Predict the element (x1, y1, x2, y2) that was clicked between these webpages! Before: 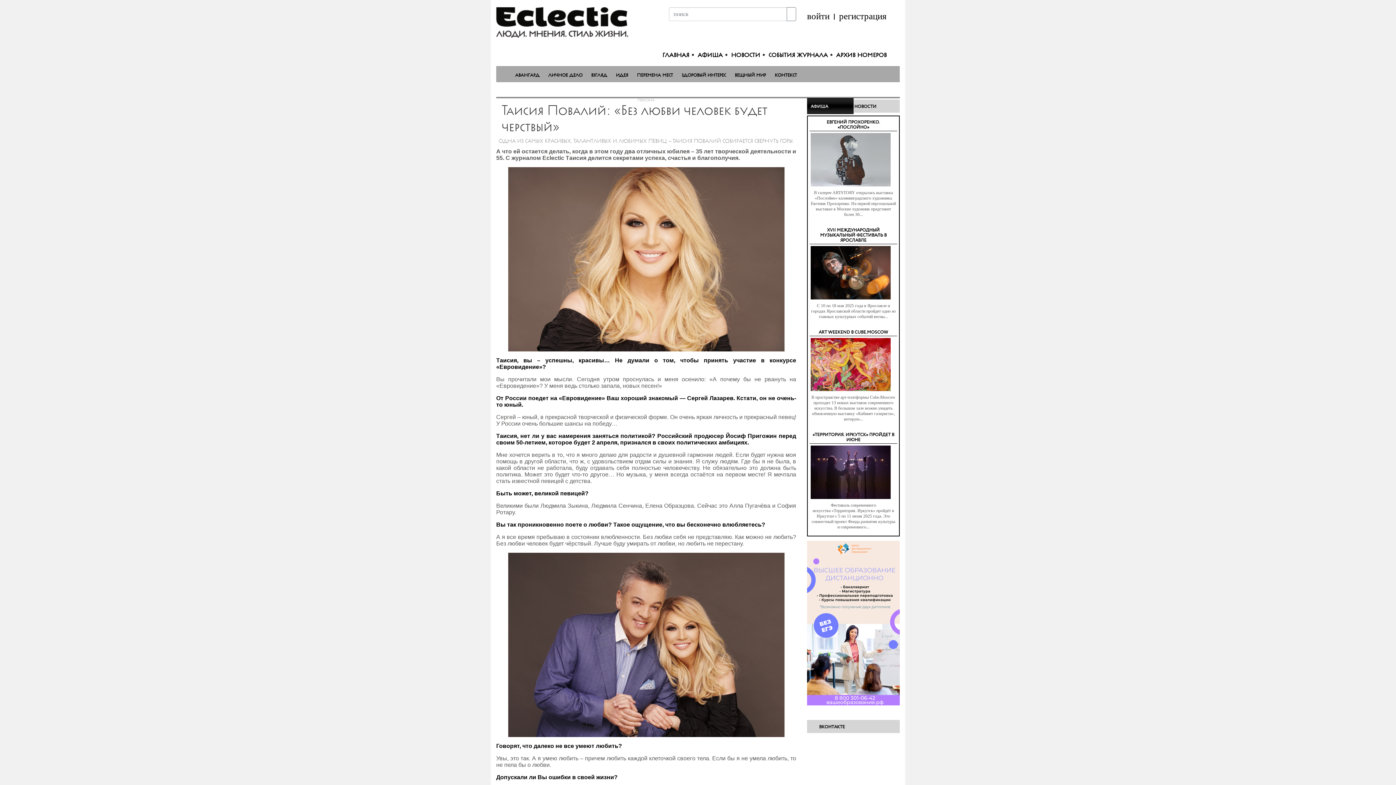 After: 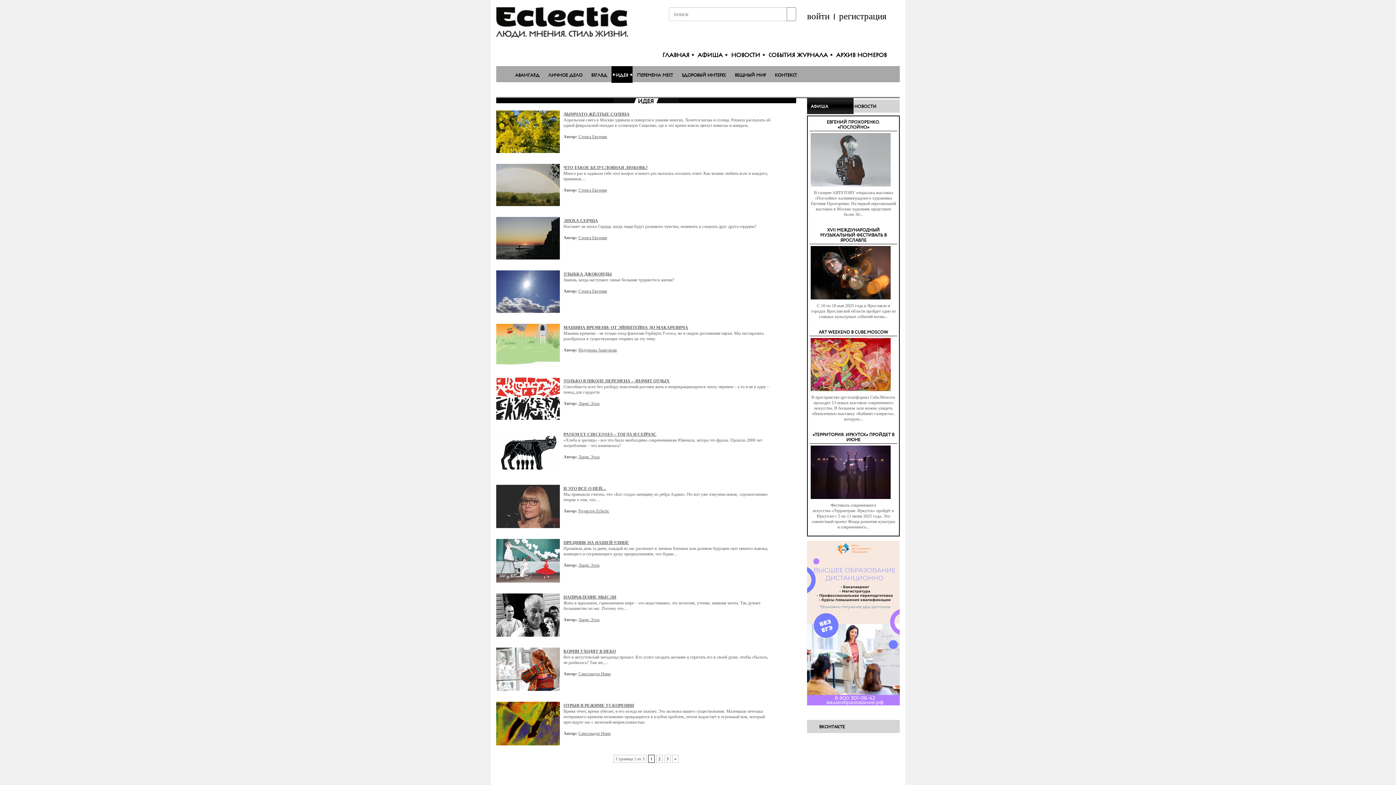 Action: bbox: (611, 66, 632, 82) label: идея